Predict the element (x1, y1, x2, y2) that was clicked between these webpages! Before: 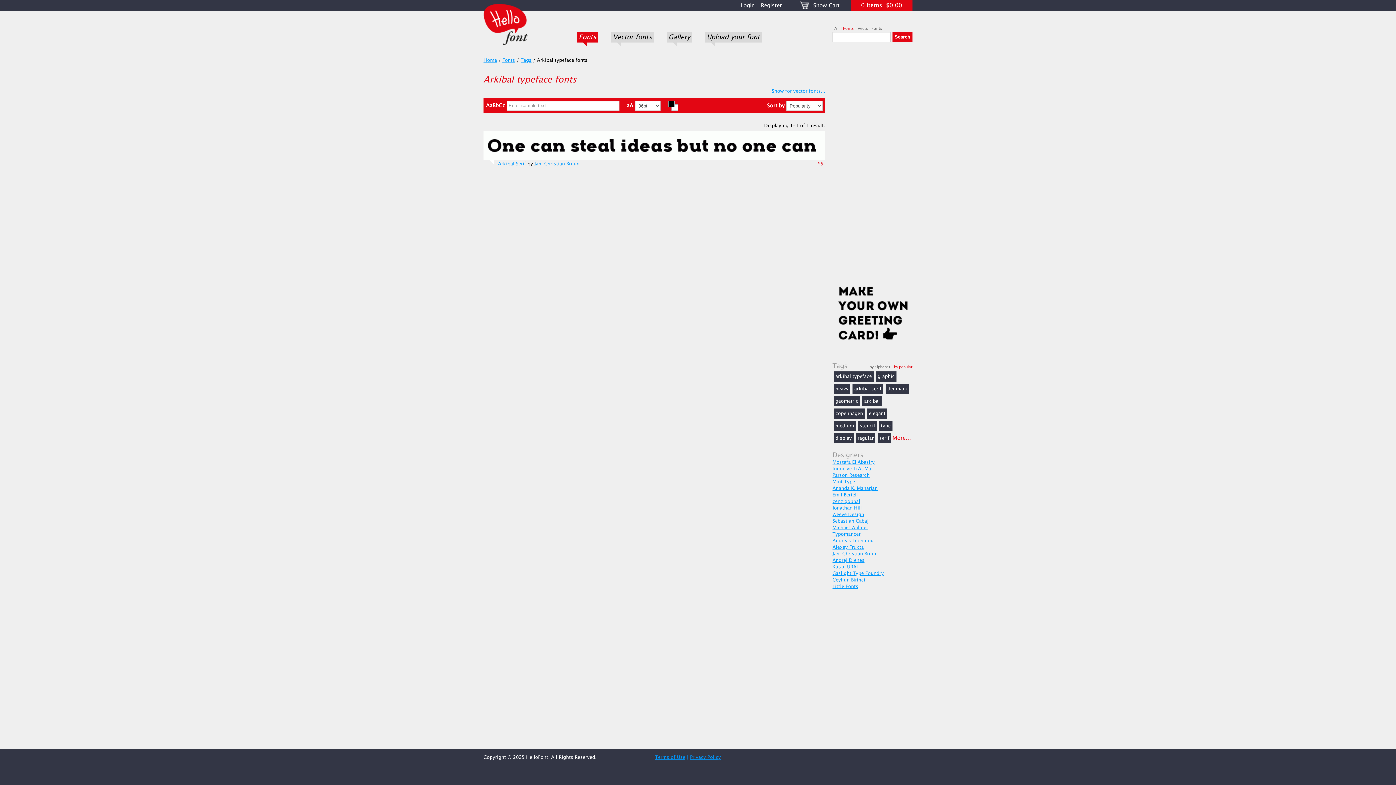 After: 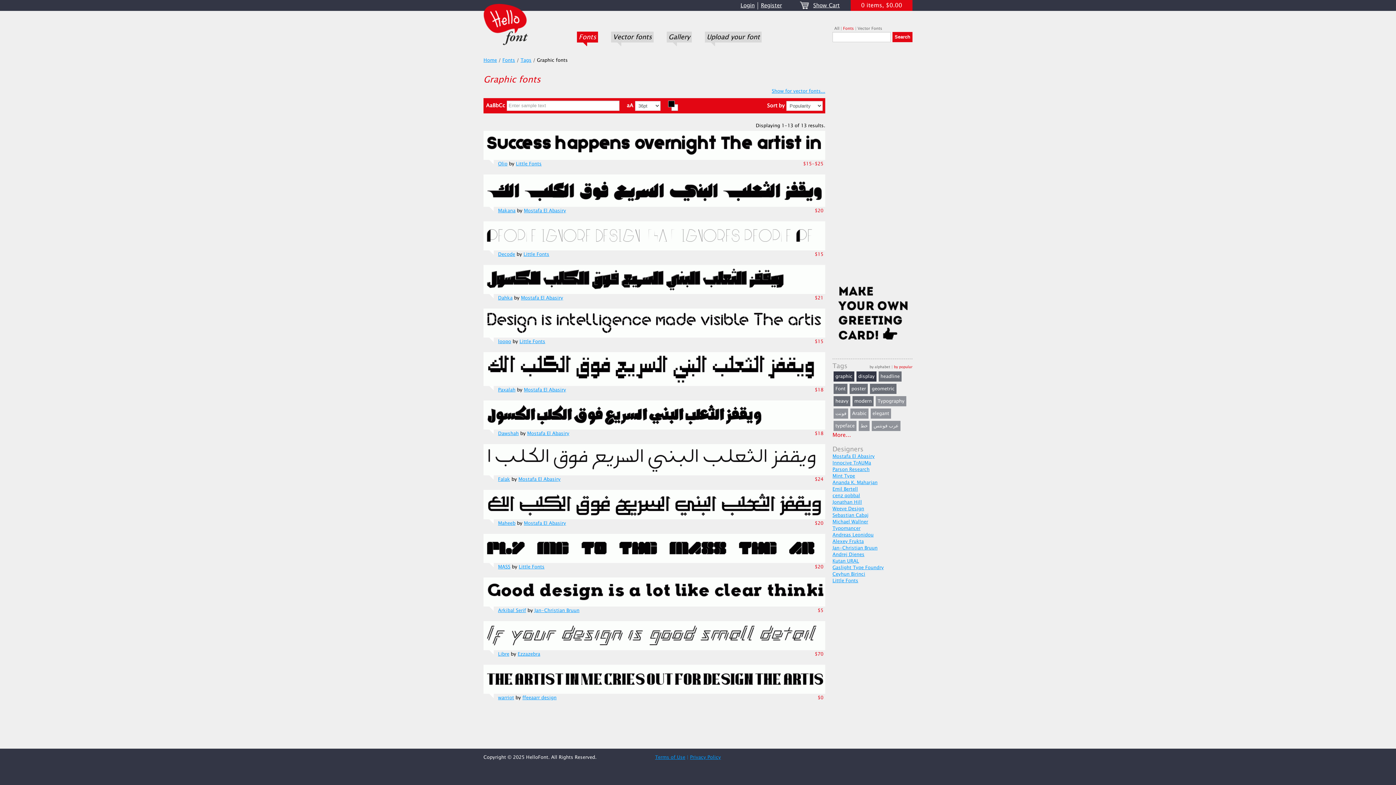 Action: bbox: (877, 373, 894, 380) label: graphic